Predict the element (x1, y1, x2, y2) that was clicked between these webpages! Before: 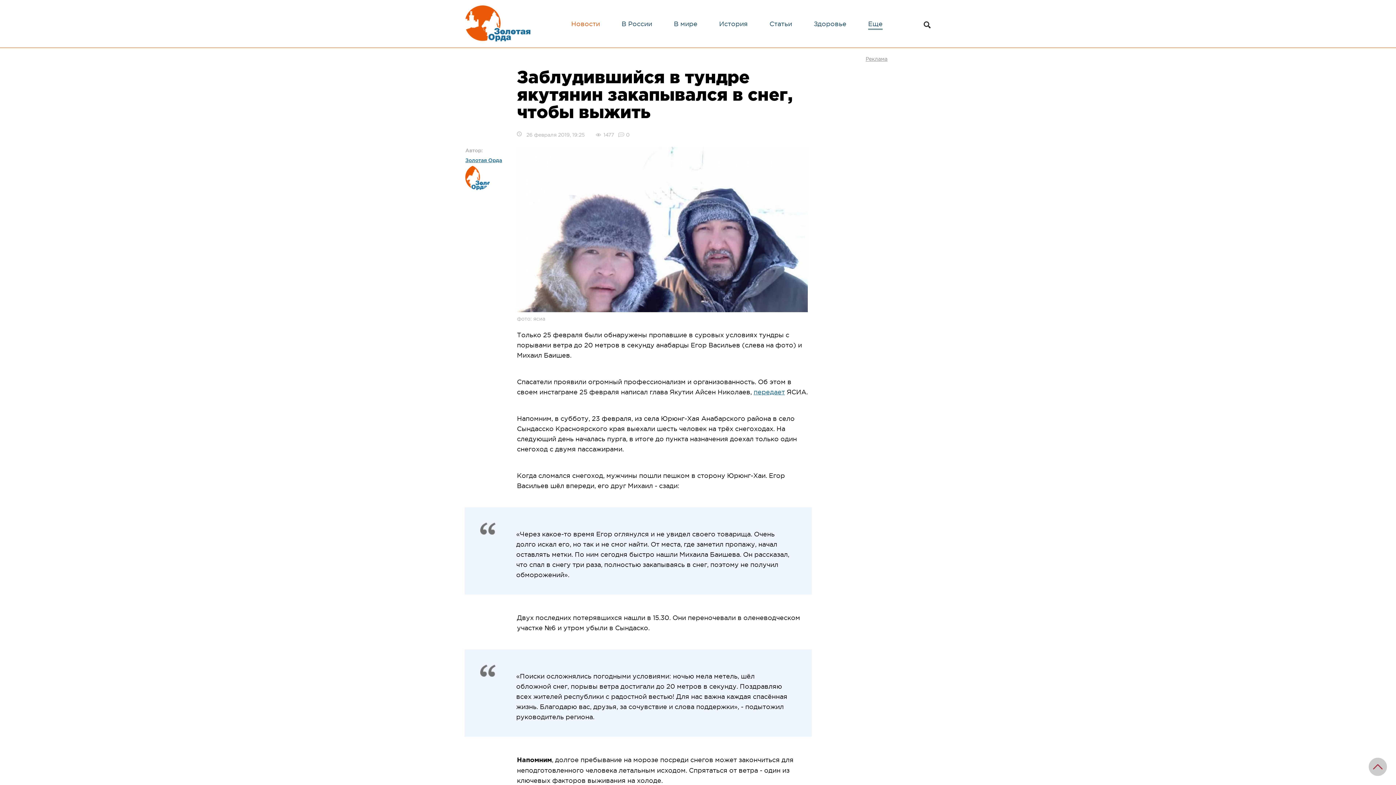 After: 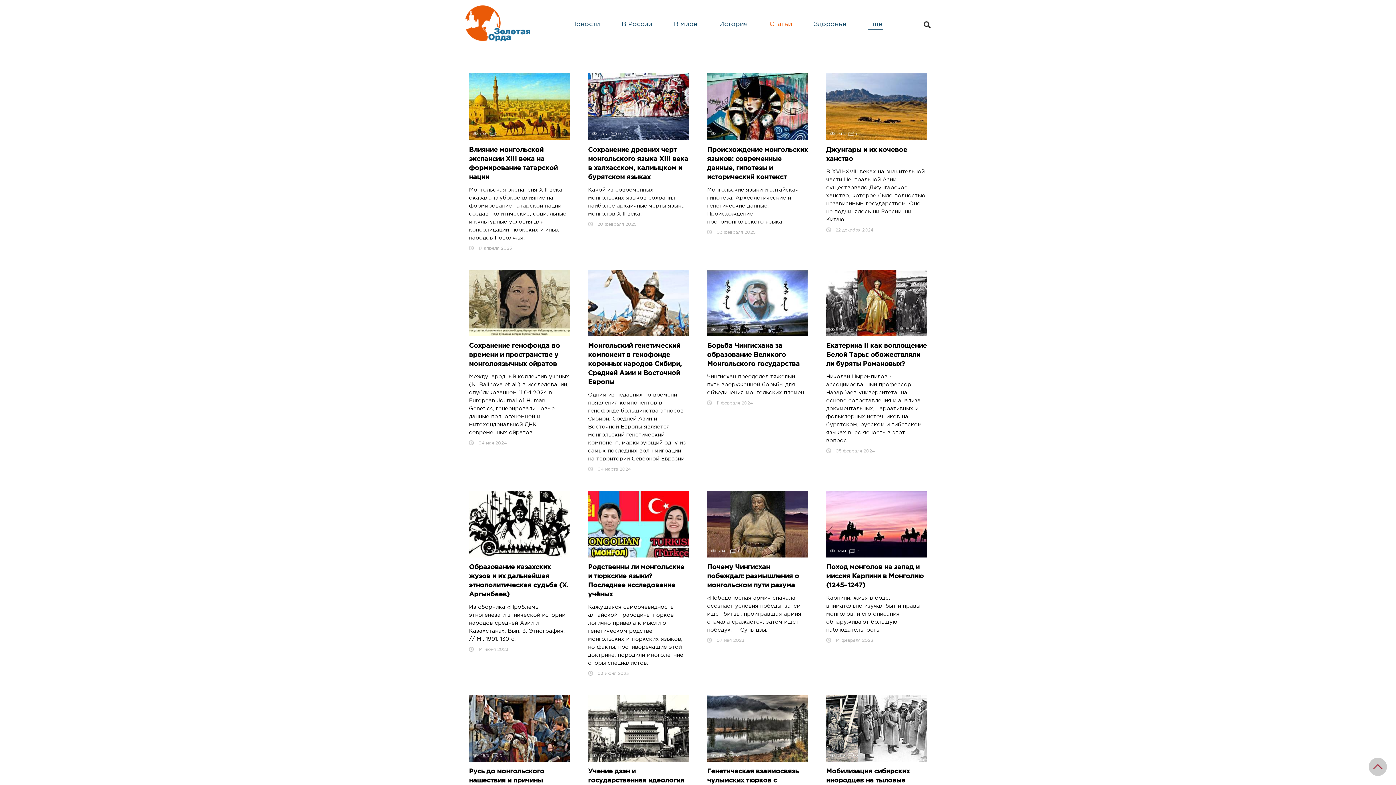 Action: bbox: (769, 20, 792, 27) label: Статьи